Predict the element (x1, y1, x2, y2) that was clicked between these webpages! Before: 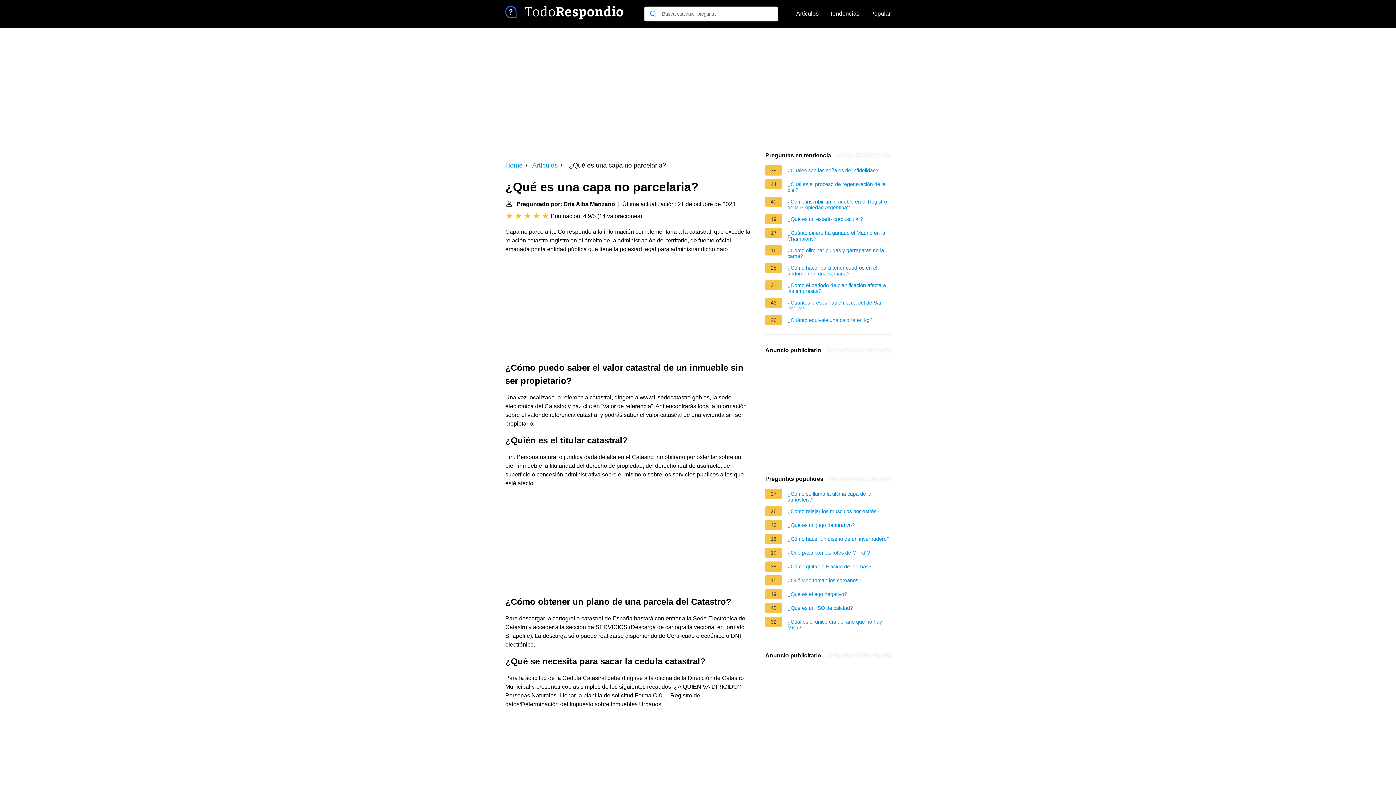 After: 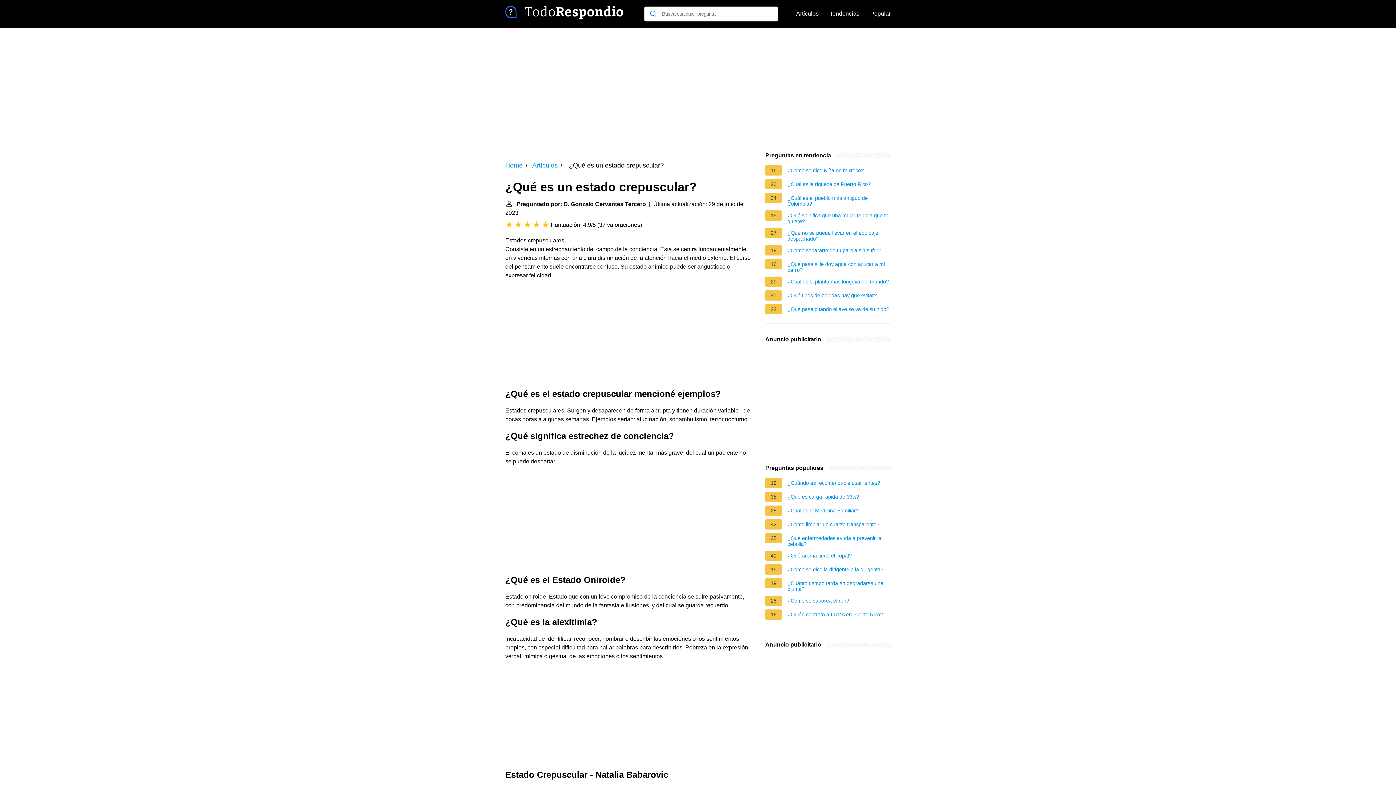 Action: bbox: (787, 216, 863, 224) label: ¿Qué es un estado crepuscular?